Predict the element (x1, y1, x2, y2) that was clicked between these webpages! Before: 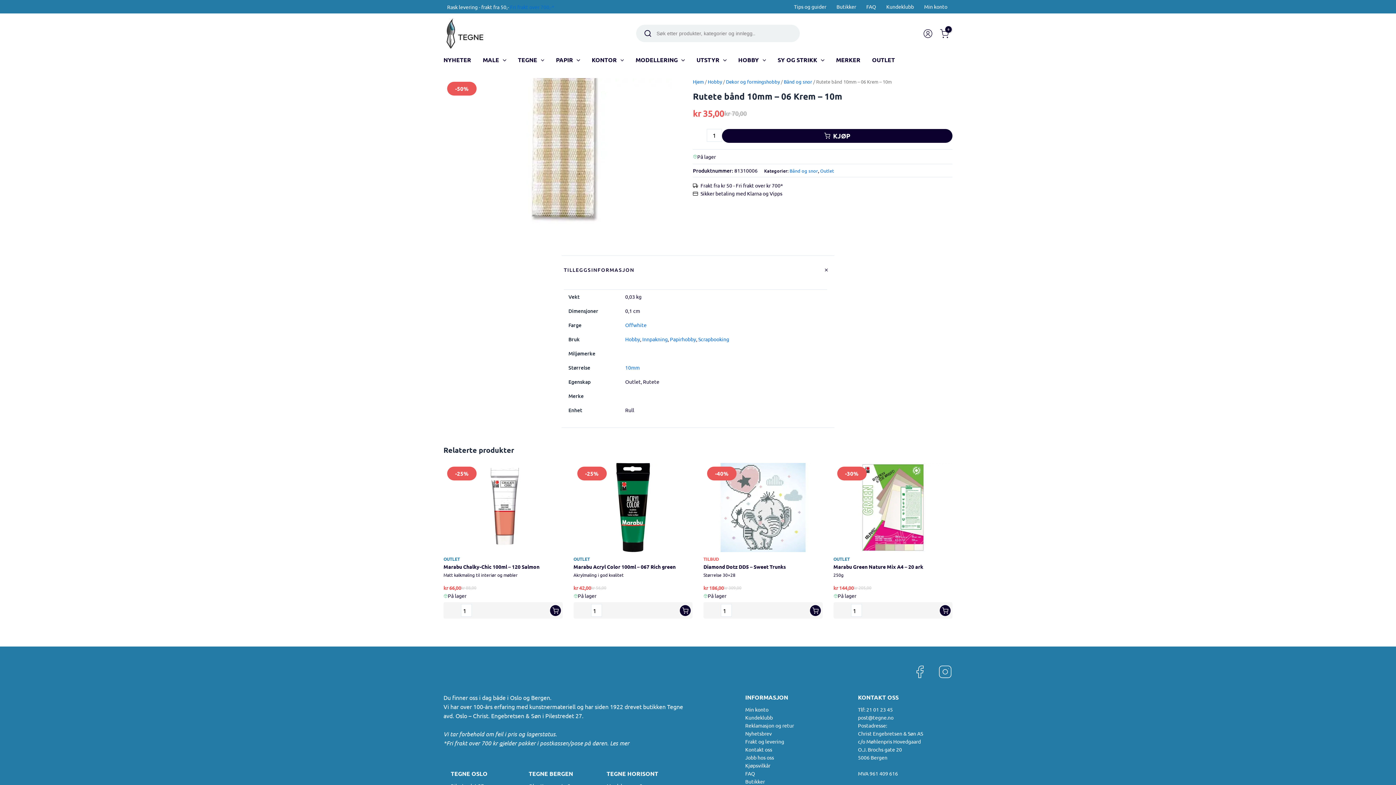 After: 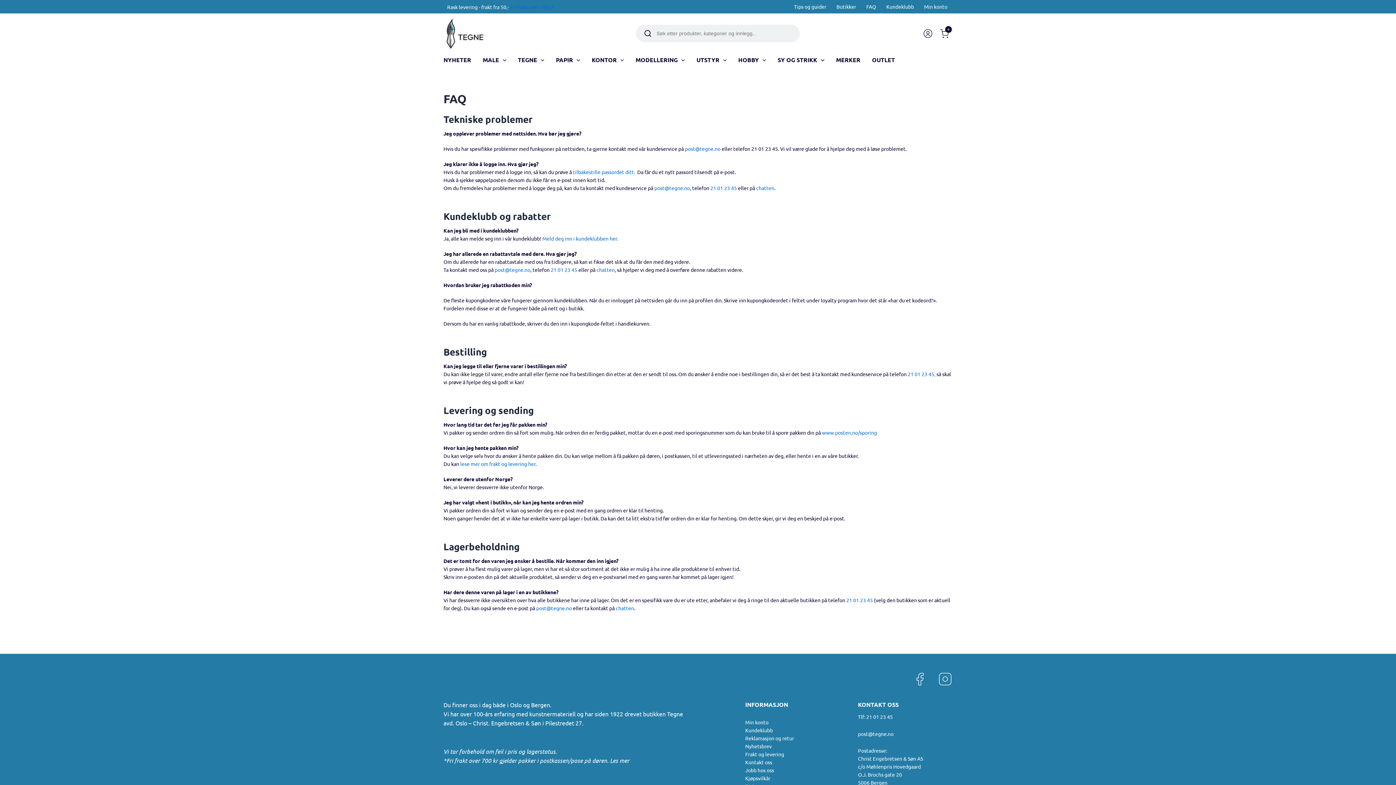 Action: bbox: (861, 0, 881, 13) label: FAQ